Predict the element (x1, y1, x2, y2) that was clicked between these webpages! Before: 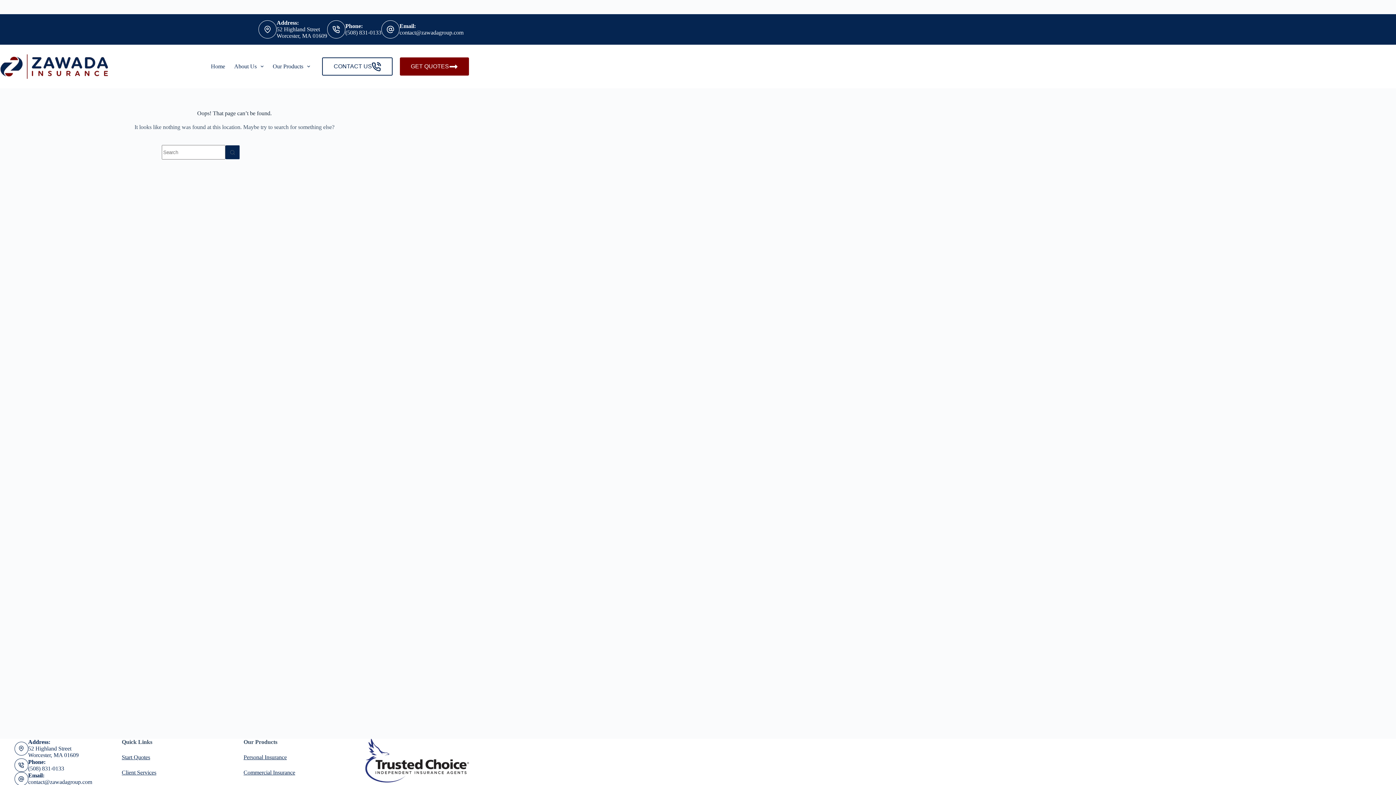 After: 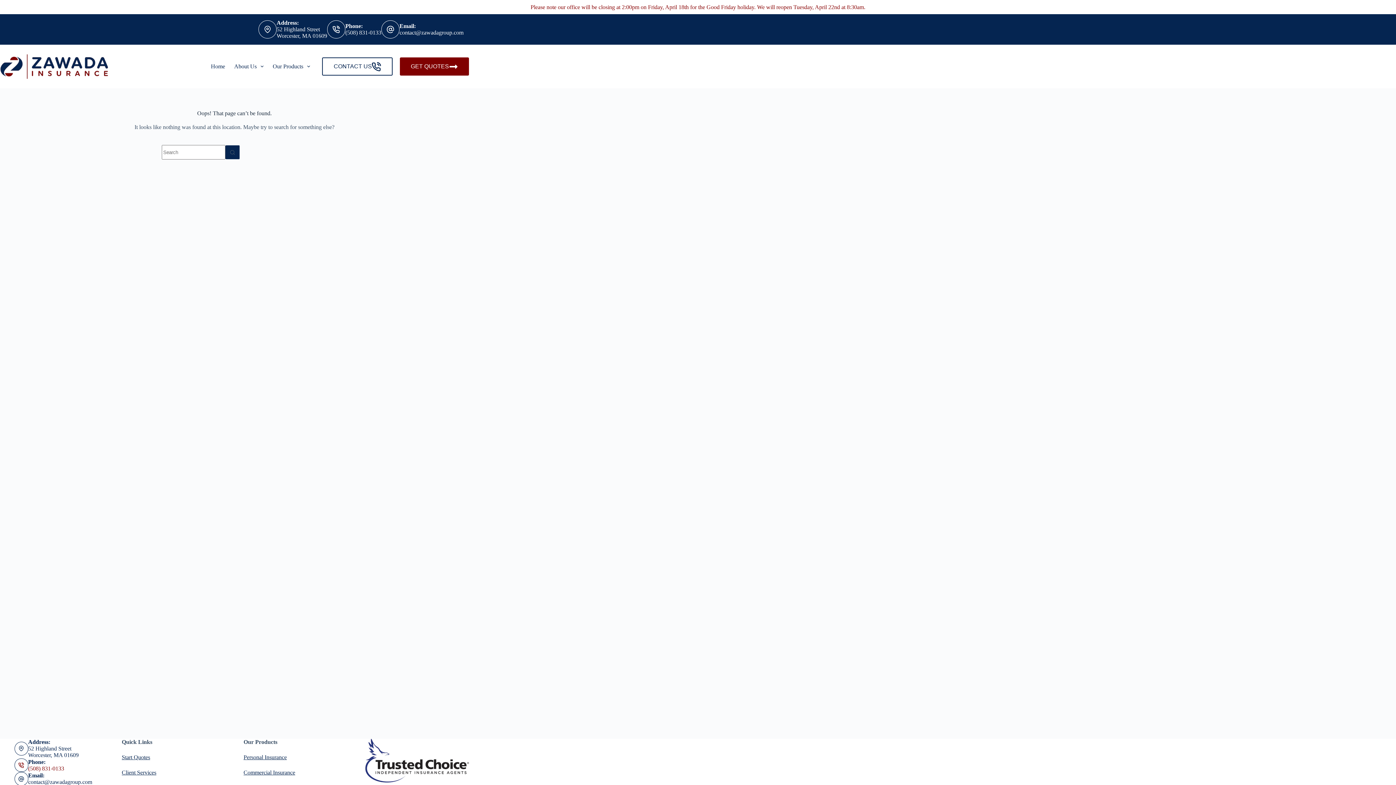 Action: bbox: (28, 765, 64, 771) label: (508) 831-0133